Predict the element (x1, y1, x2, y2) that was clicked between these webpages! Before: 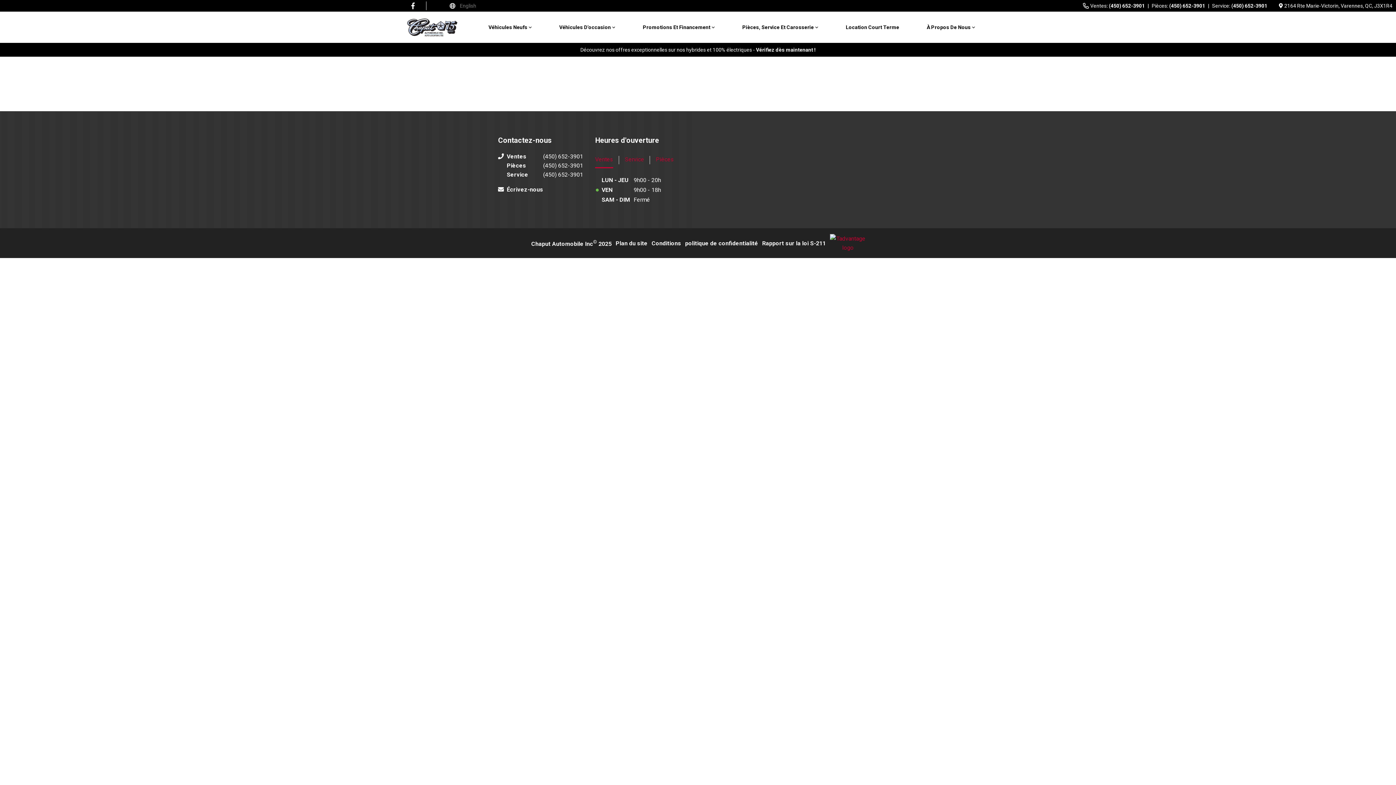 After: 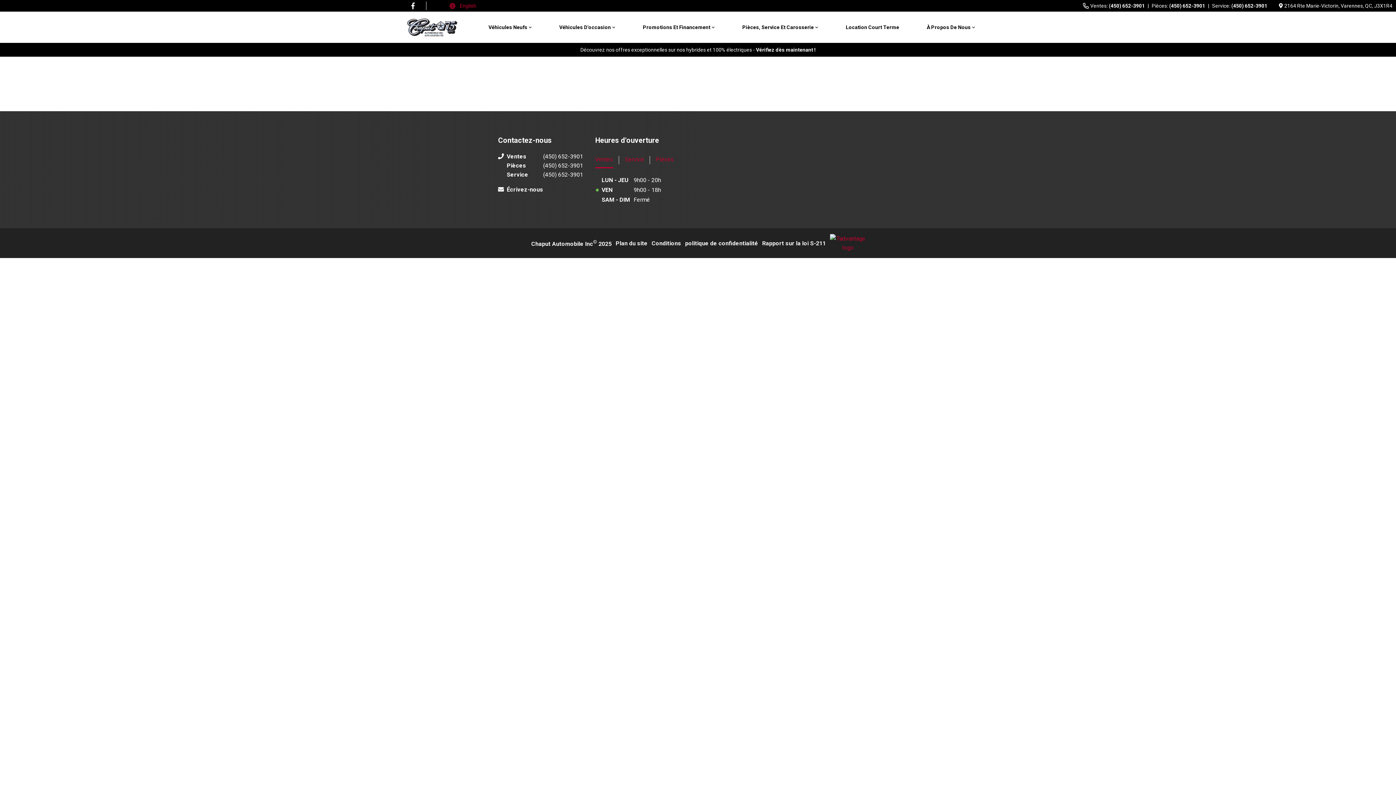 Action: label: English bbox: (457, 1, 479, 9)